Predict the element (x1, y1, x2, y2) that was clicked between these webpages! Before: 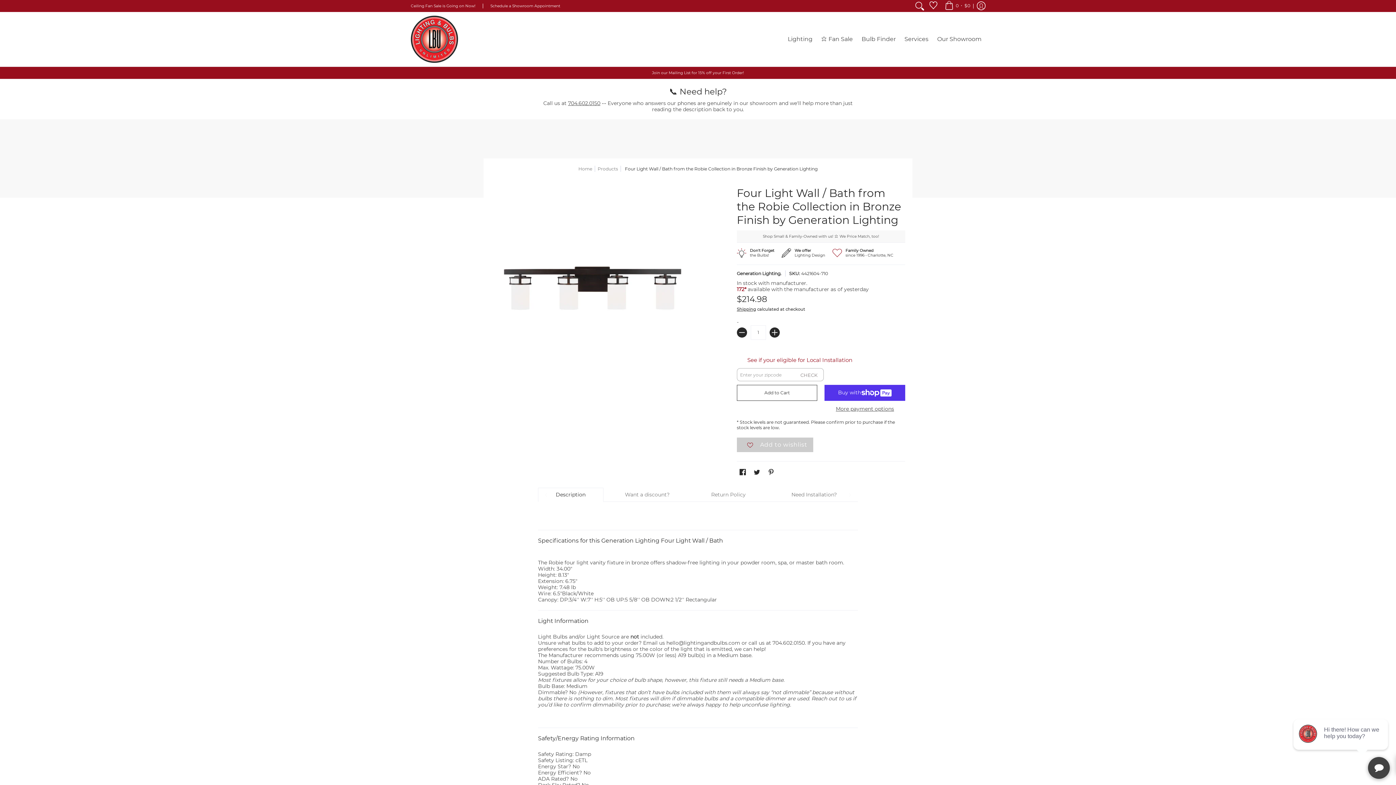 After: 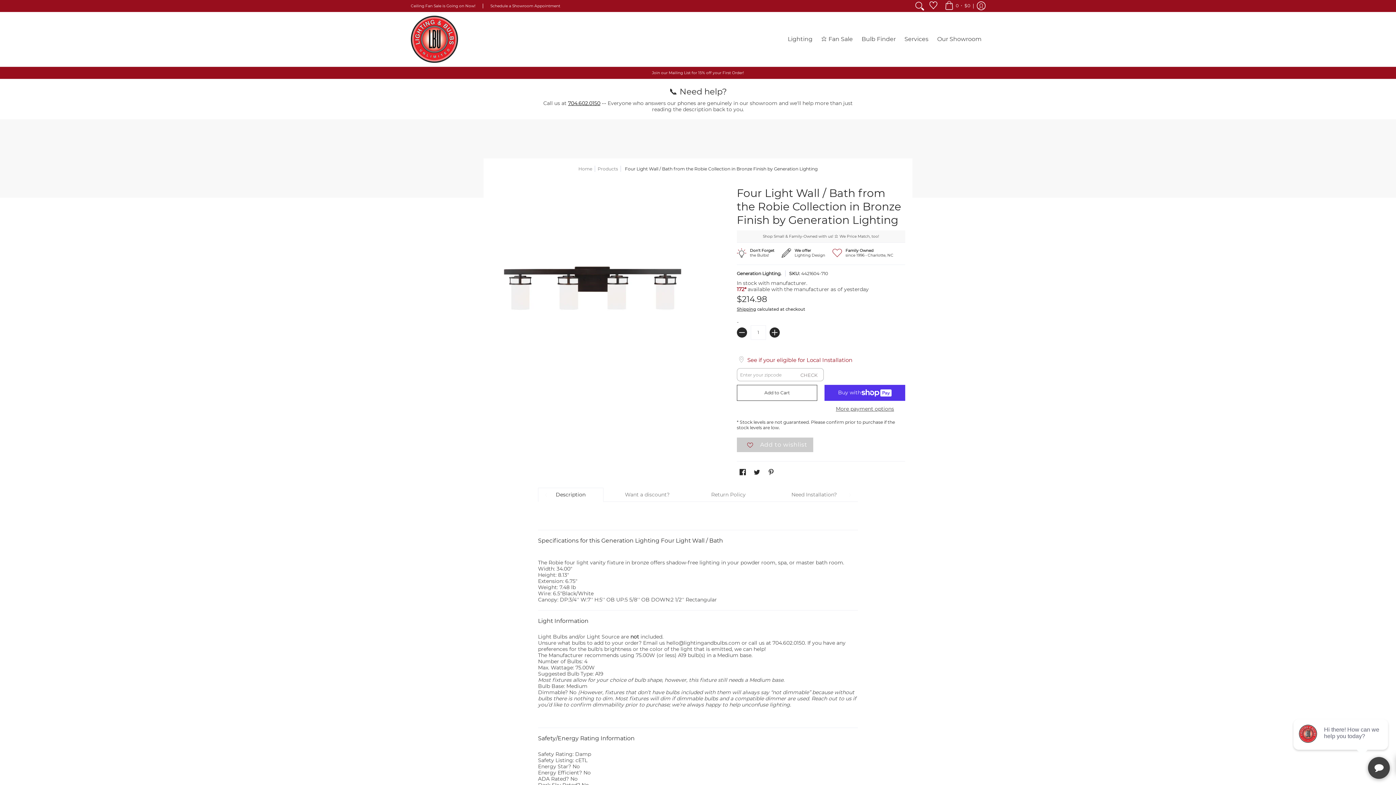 Action: label: 704.602.0150 bbox: (568, 100, 600, 106)